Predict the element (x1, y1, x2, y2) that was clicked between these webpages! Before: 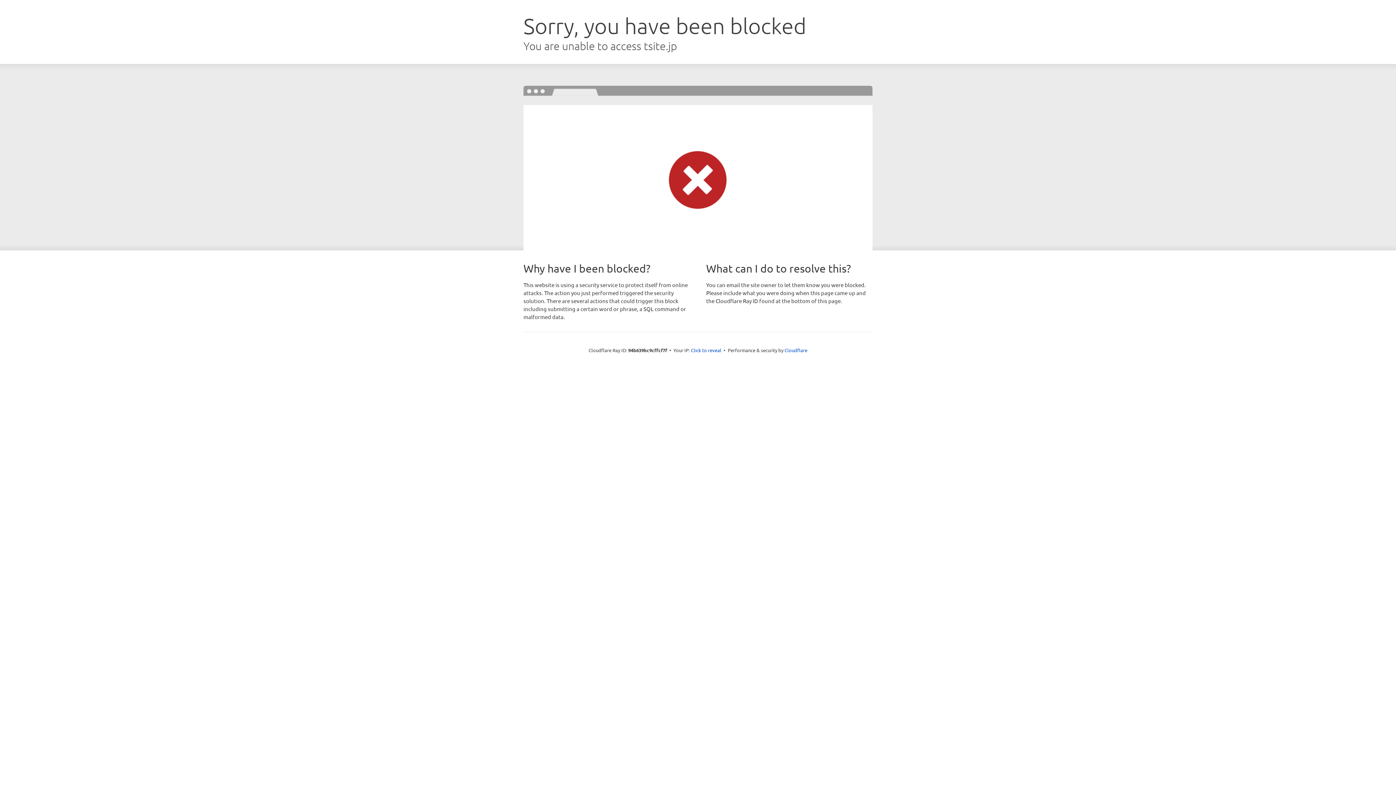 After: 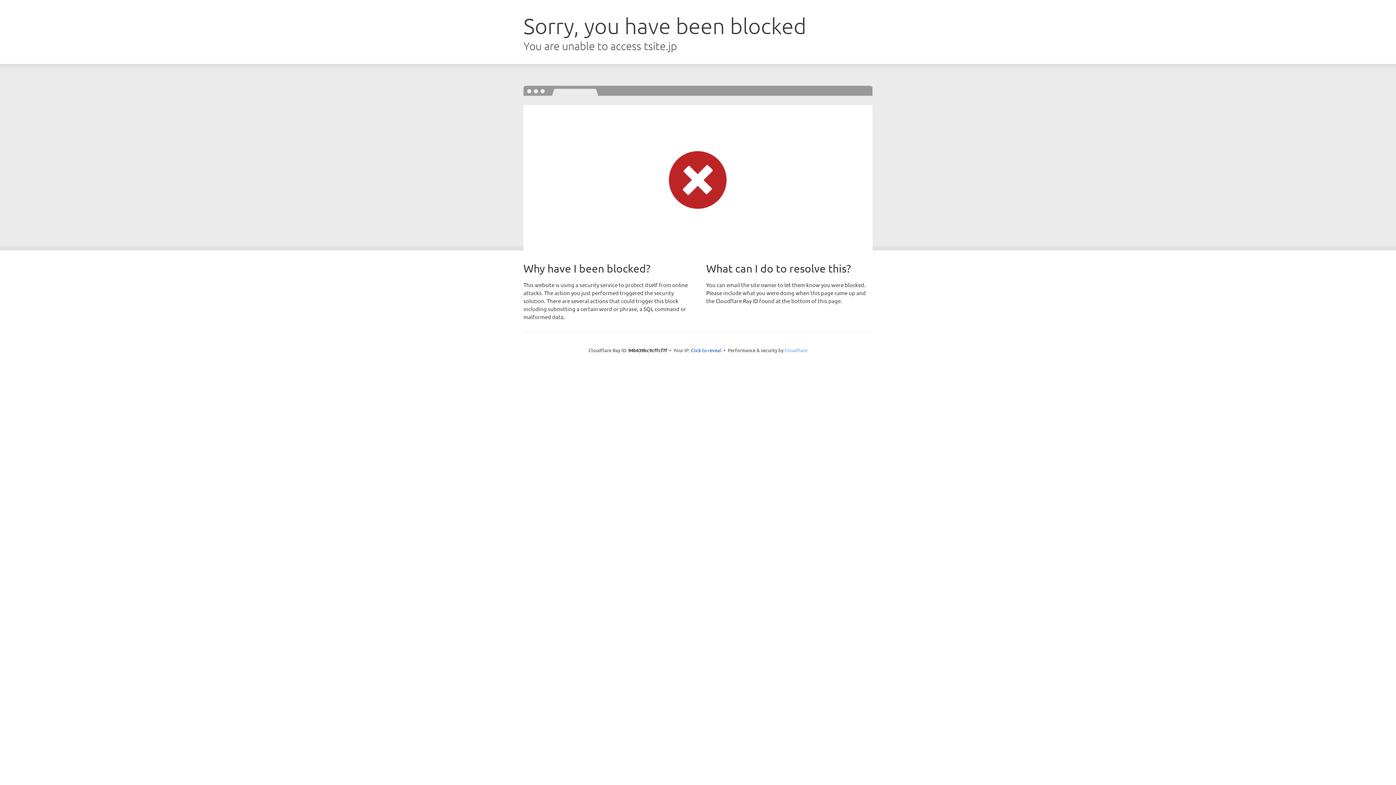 Action: bbox: (784, 347, 807, 353) label: Cloudflare